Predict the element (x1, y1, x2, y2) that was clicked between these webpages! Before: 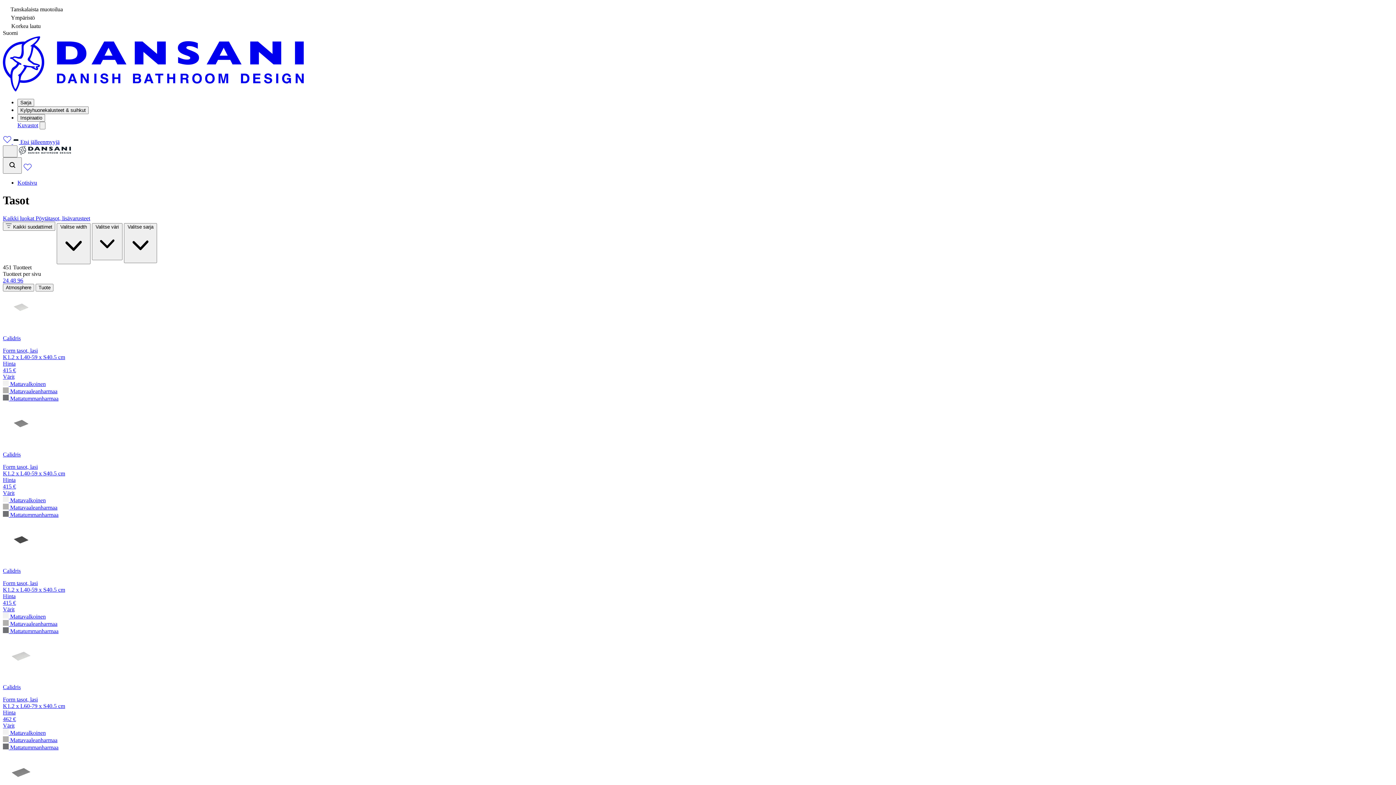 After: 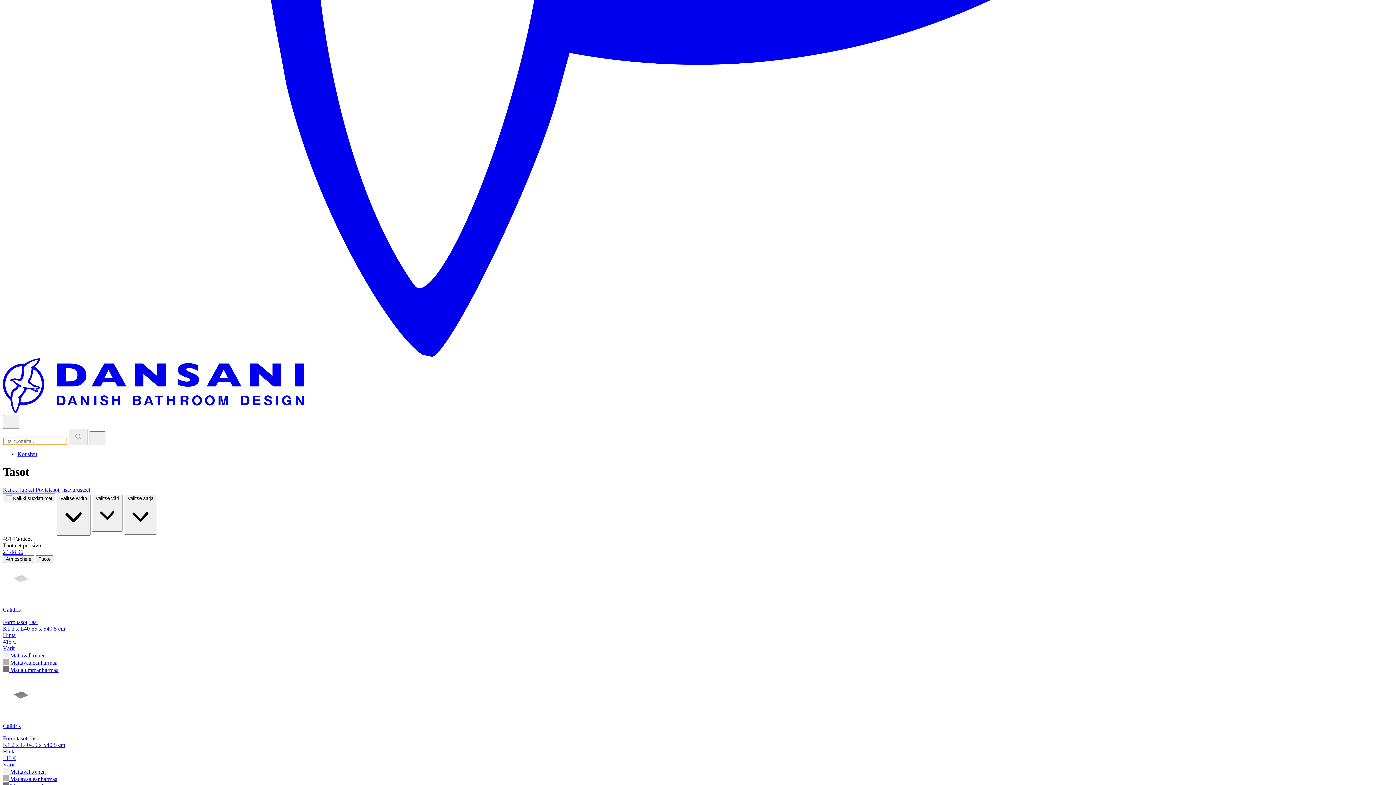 Action: bbox: (39, 121, 45, 129)